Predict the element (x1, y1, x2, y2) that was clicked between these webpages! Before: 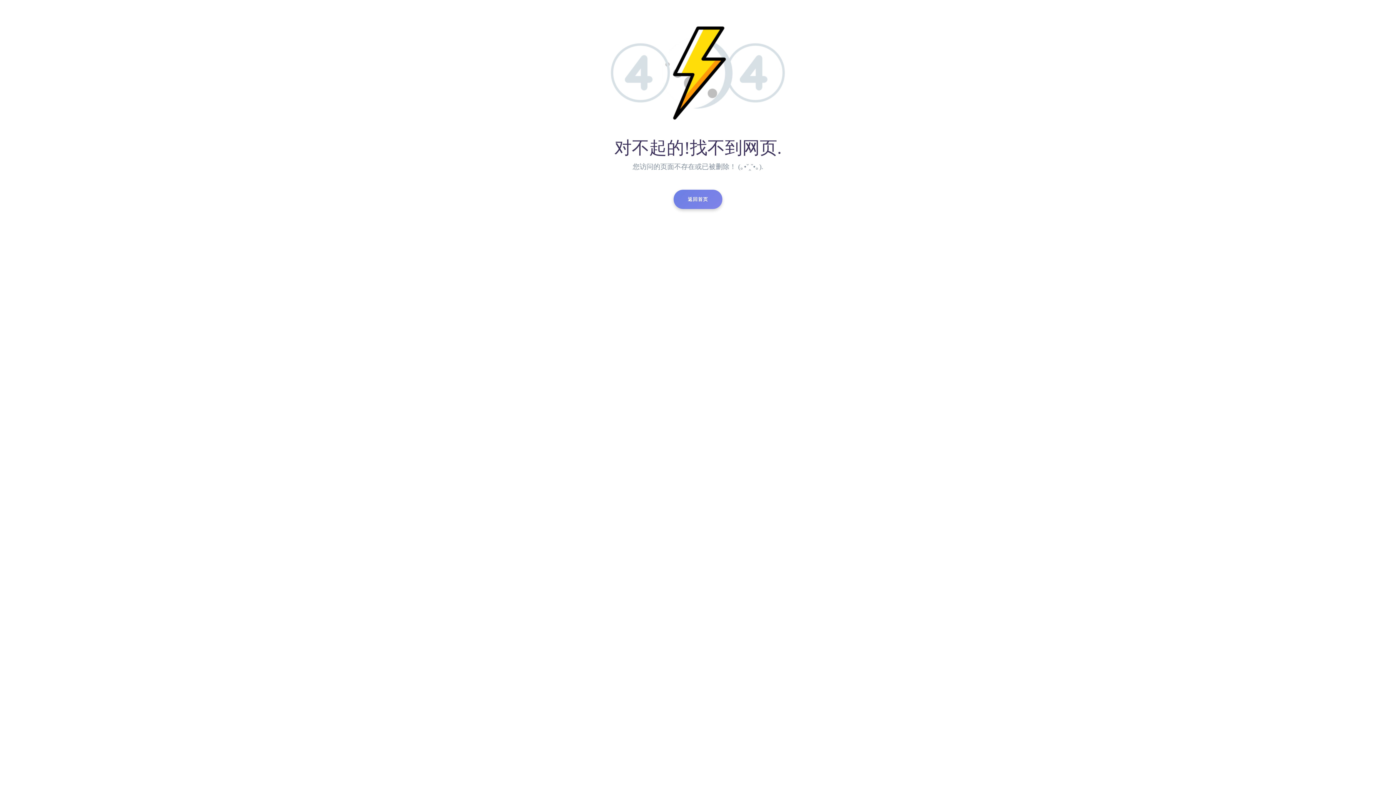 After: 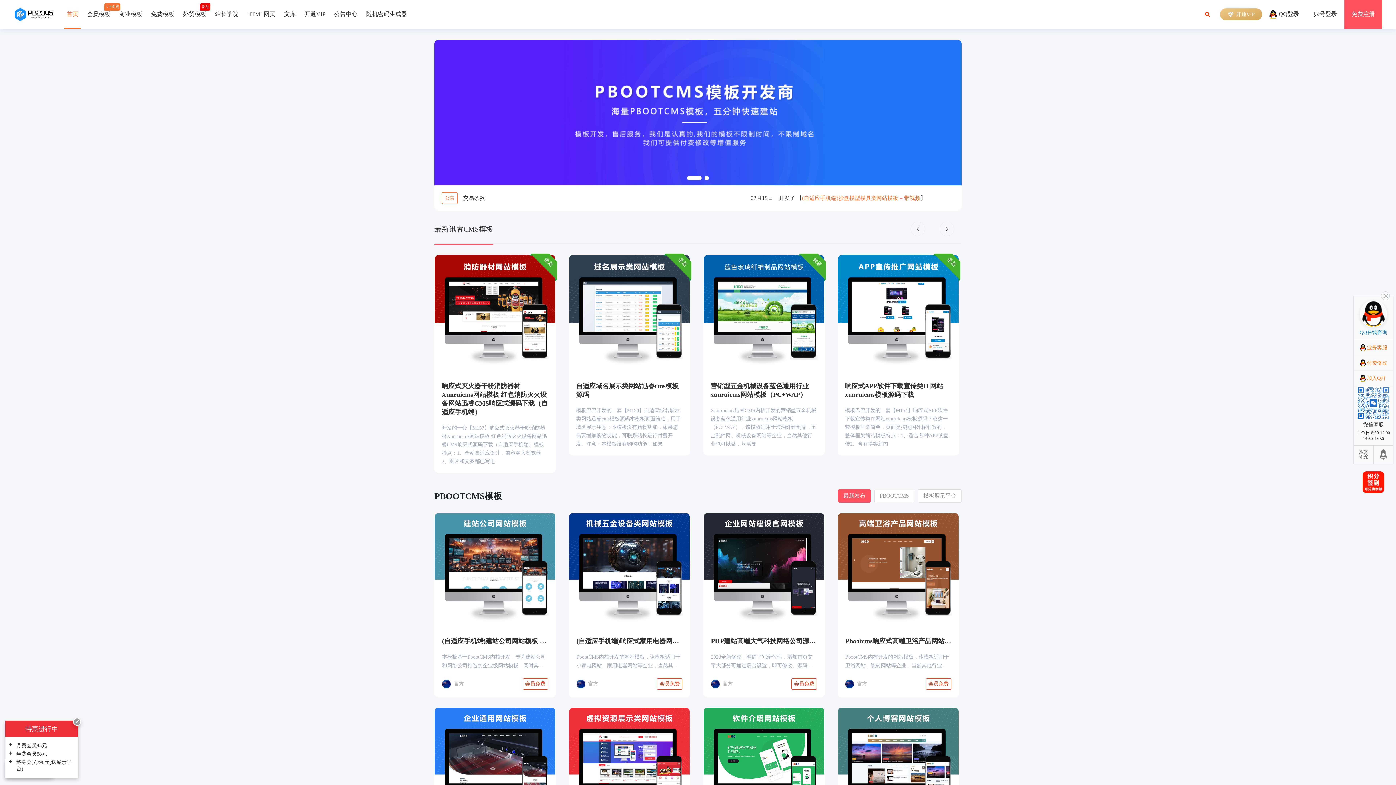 Action: label: 返回首页 bbox: (673, 189, 722, 209)